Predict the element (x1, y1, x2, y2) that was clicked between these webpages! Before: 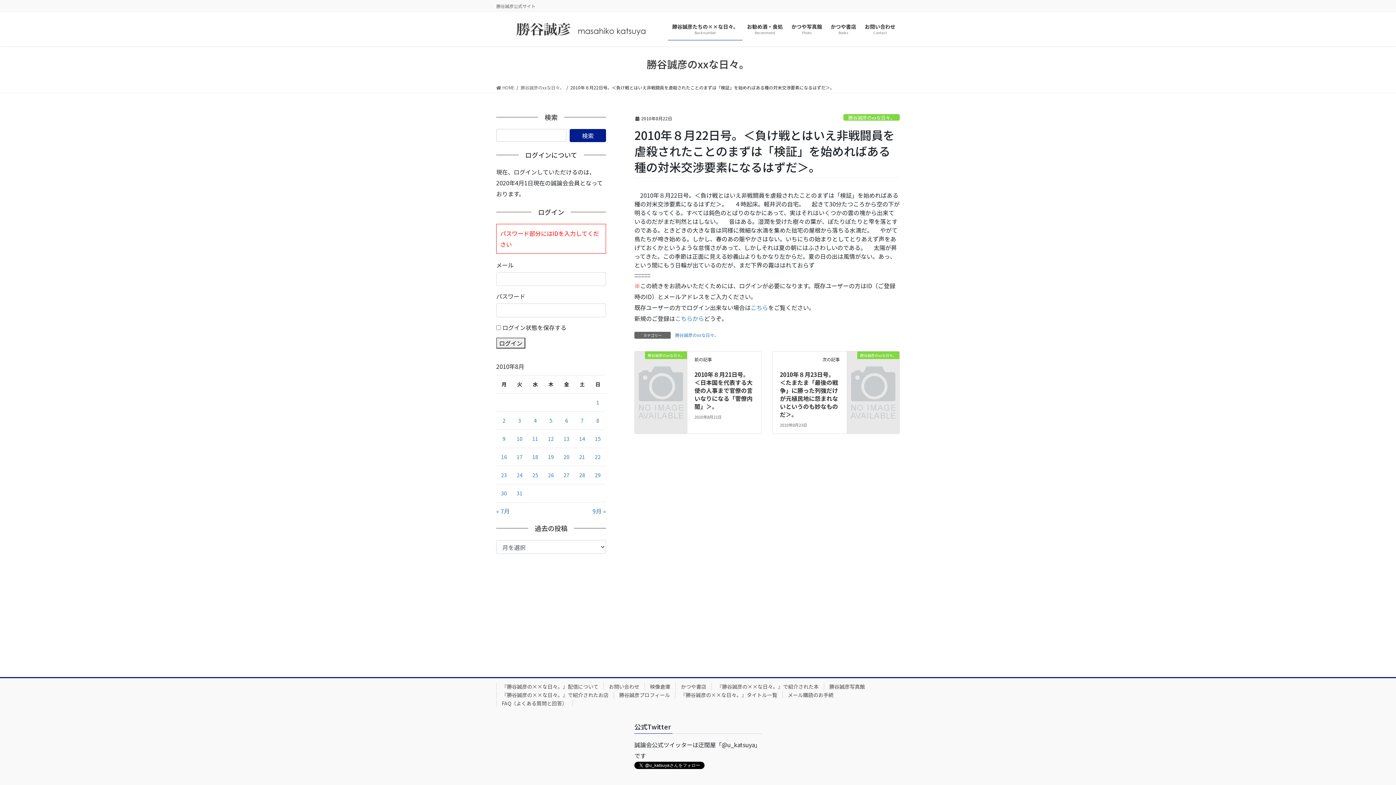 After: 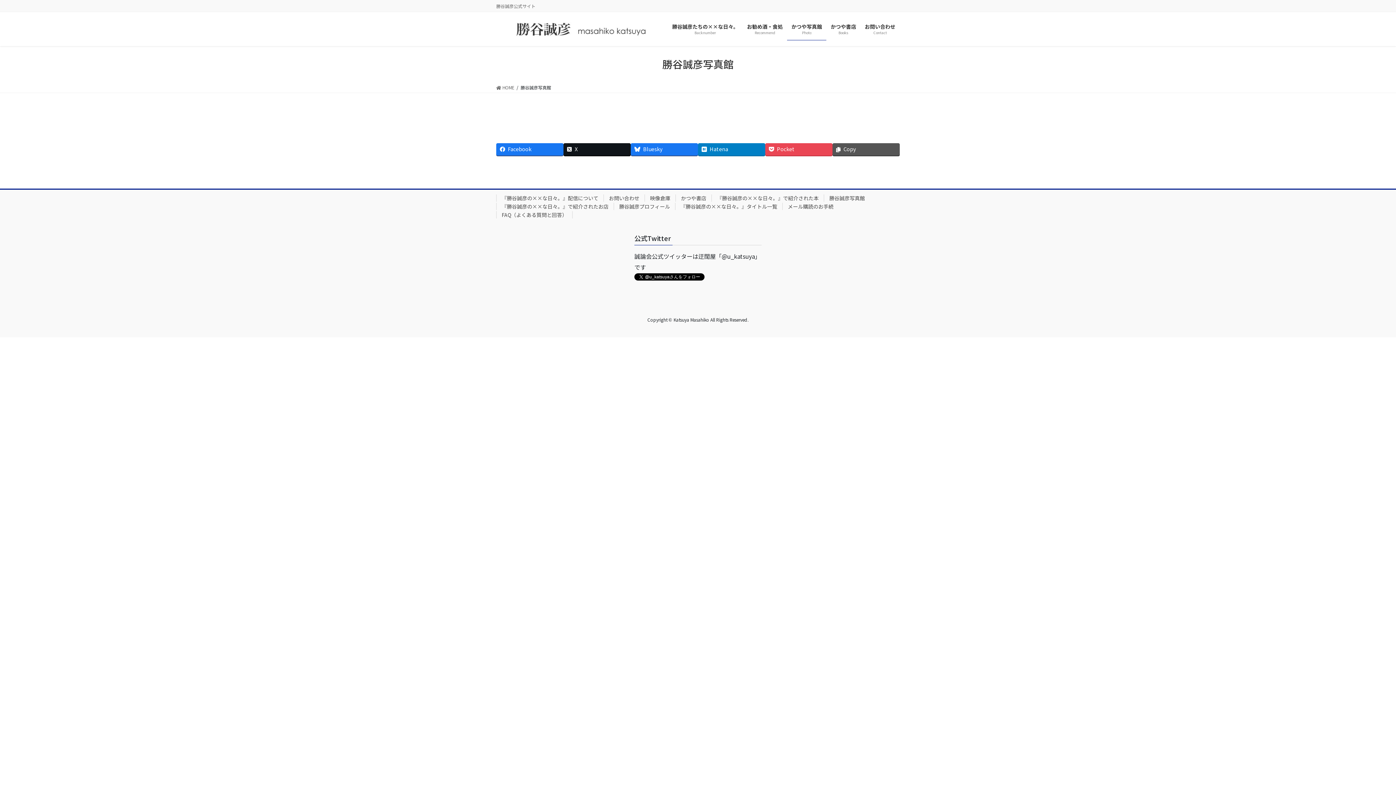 Action: label: かつや写真館
Photo bbox: (787, 18, 826, 40)